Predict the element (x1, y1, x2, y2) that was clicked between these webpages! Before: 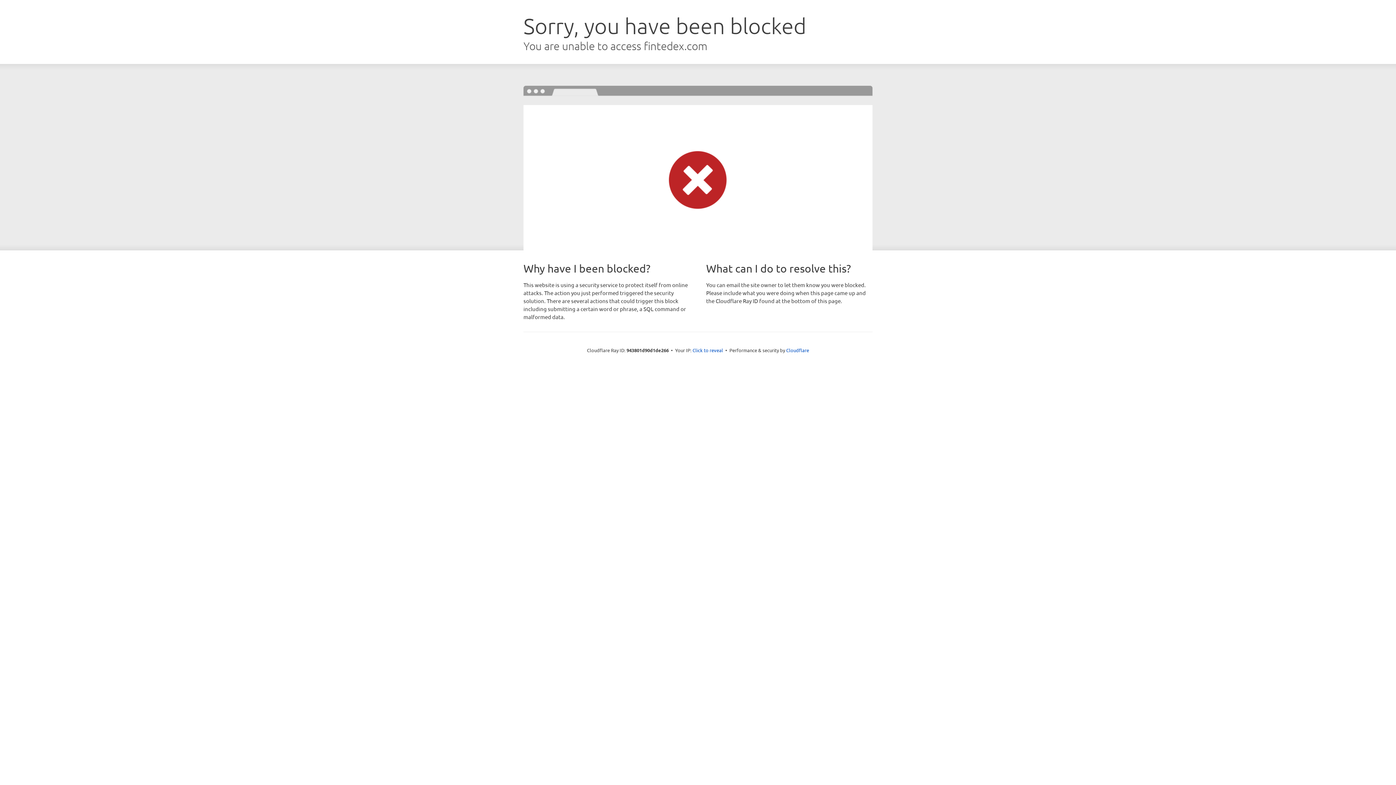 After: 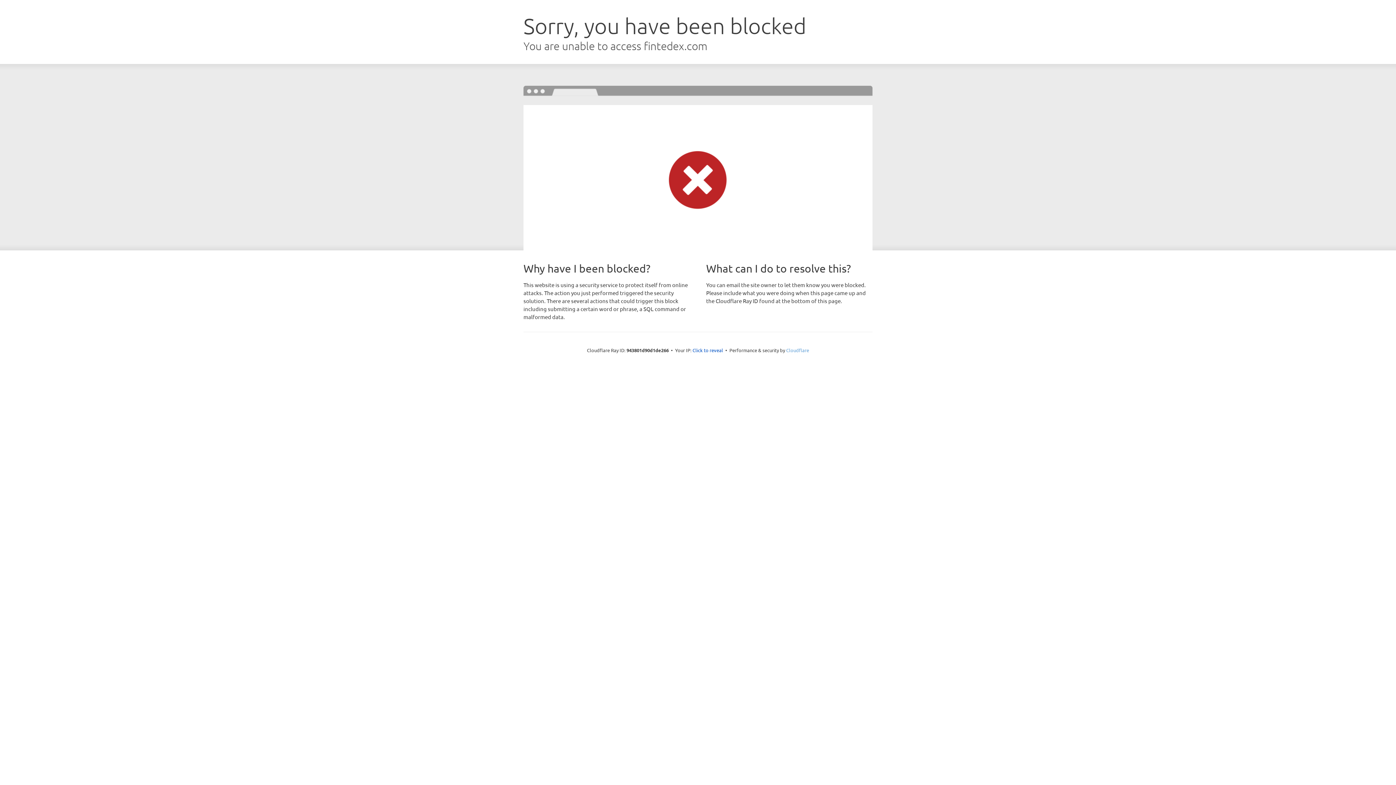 Action: bbox: (786, 347, 809, 353) label: Cloudflare